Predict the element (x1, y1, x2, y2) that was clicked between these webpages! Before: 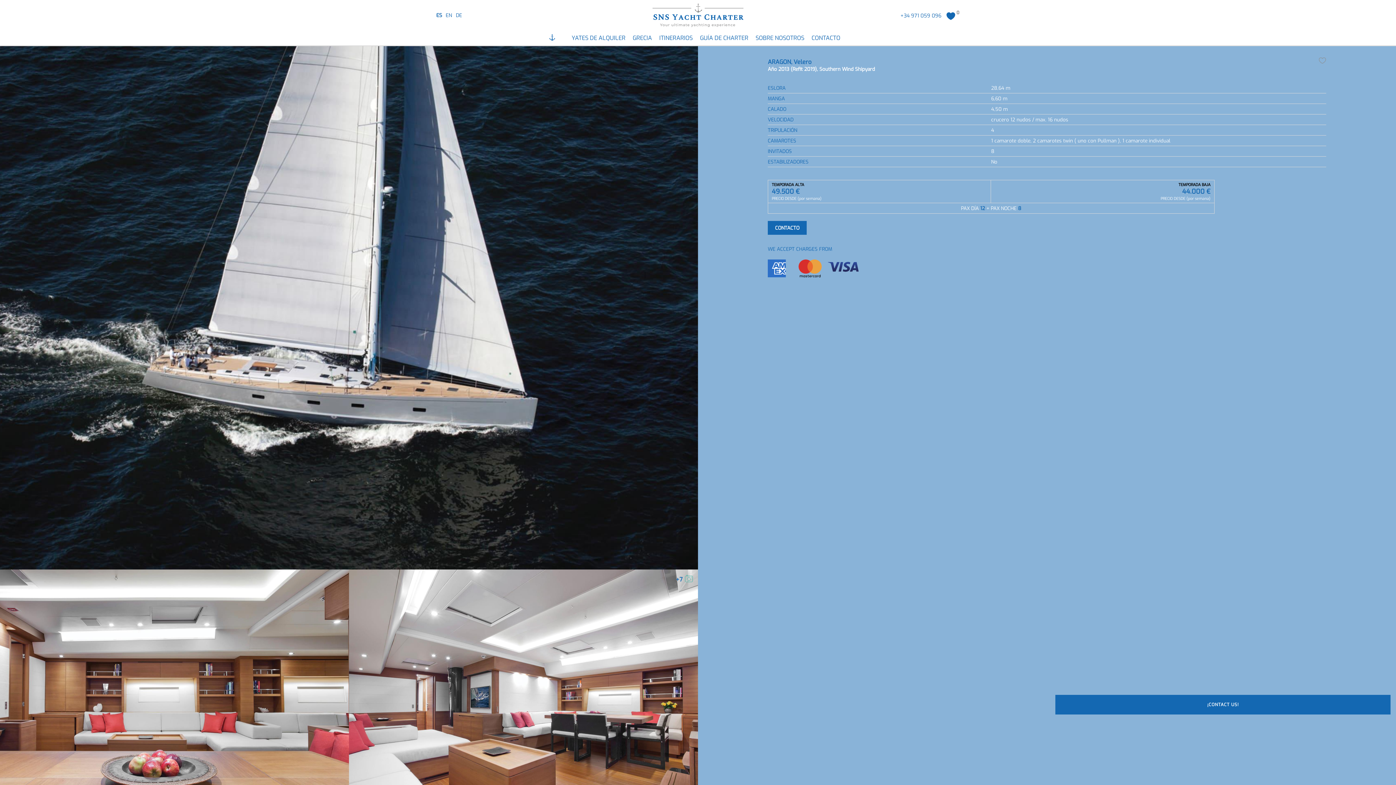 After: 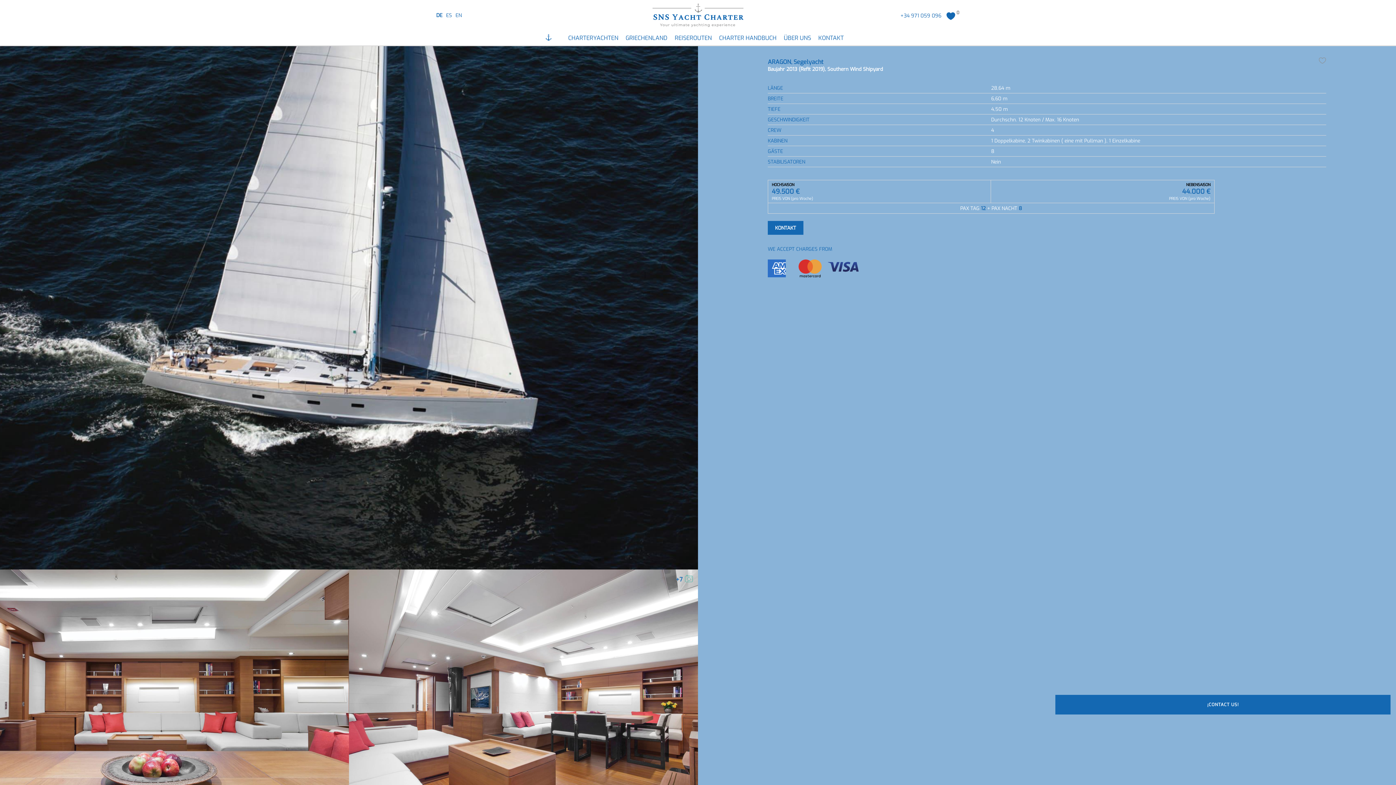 Action: label: DE bbox: (456, 12, 462, 18)